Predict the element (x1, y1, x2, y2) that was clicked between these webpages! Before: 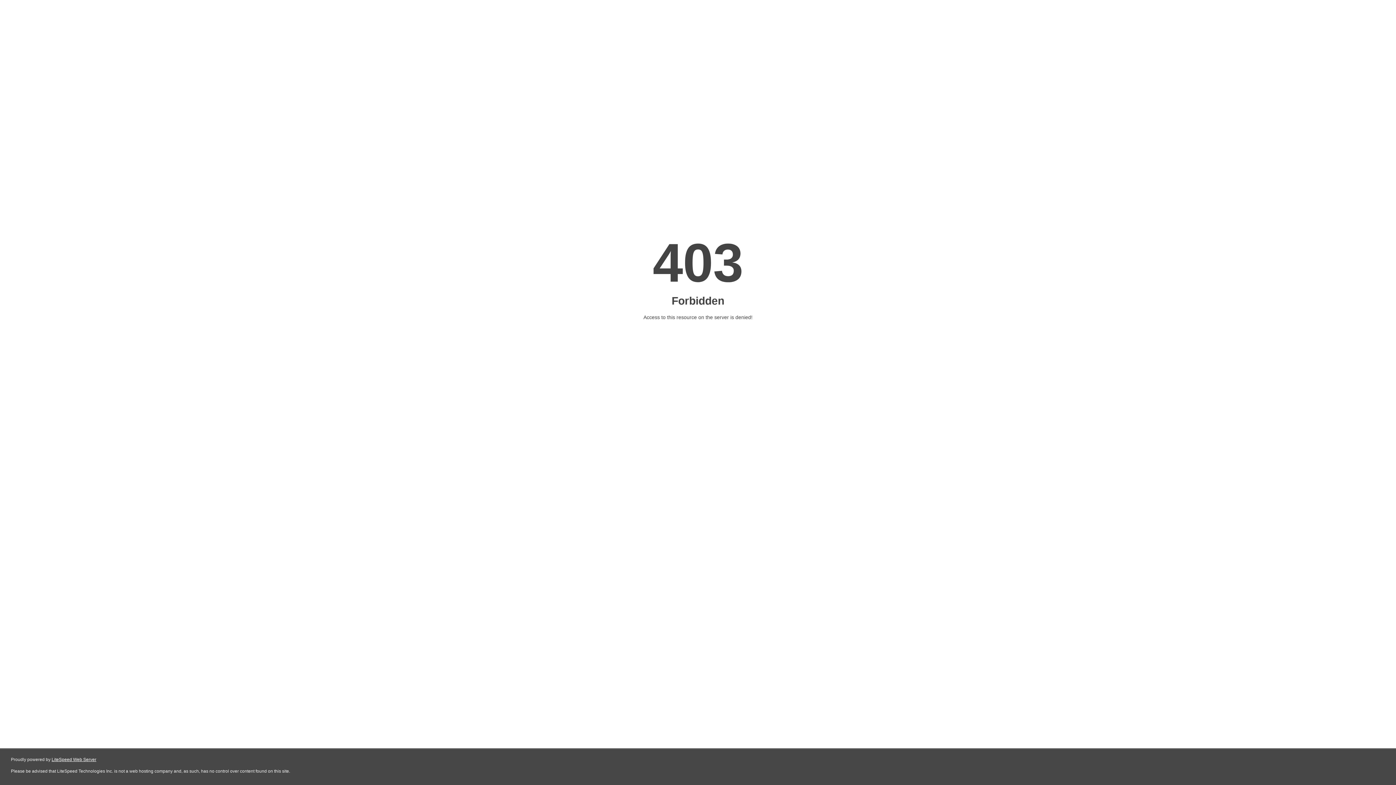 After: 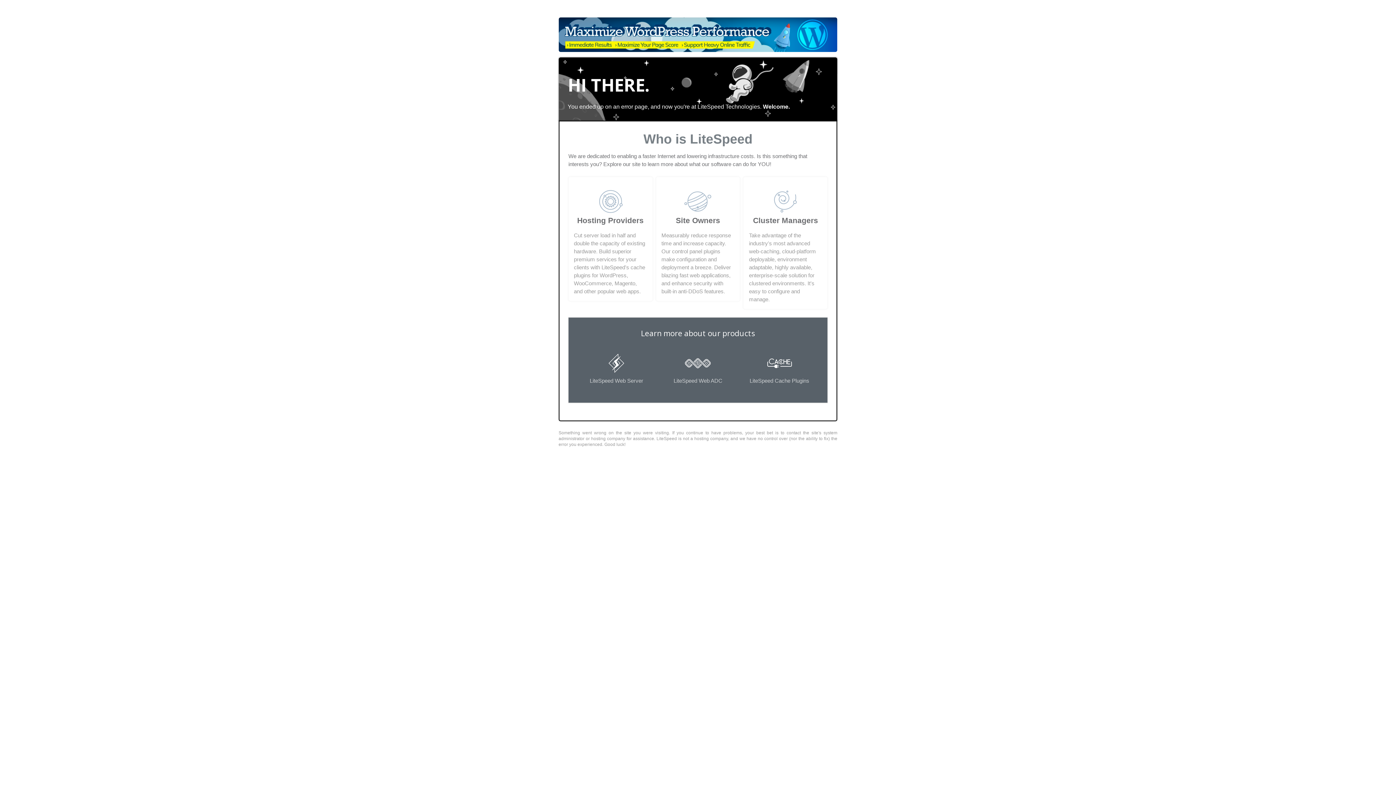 Action: bbox: (51, 757, 96, 762) label: LiteSpeed Web Server